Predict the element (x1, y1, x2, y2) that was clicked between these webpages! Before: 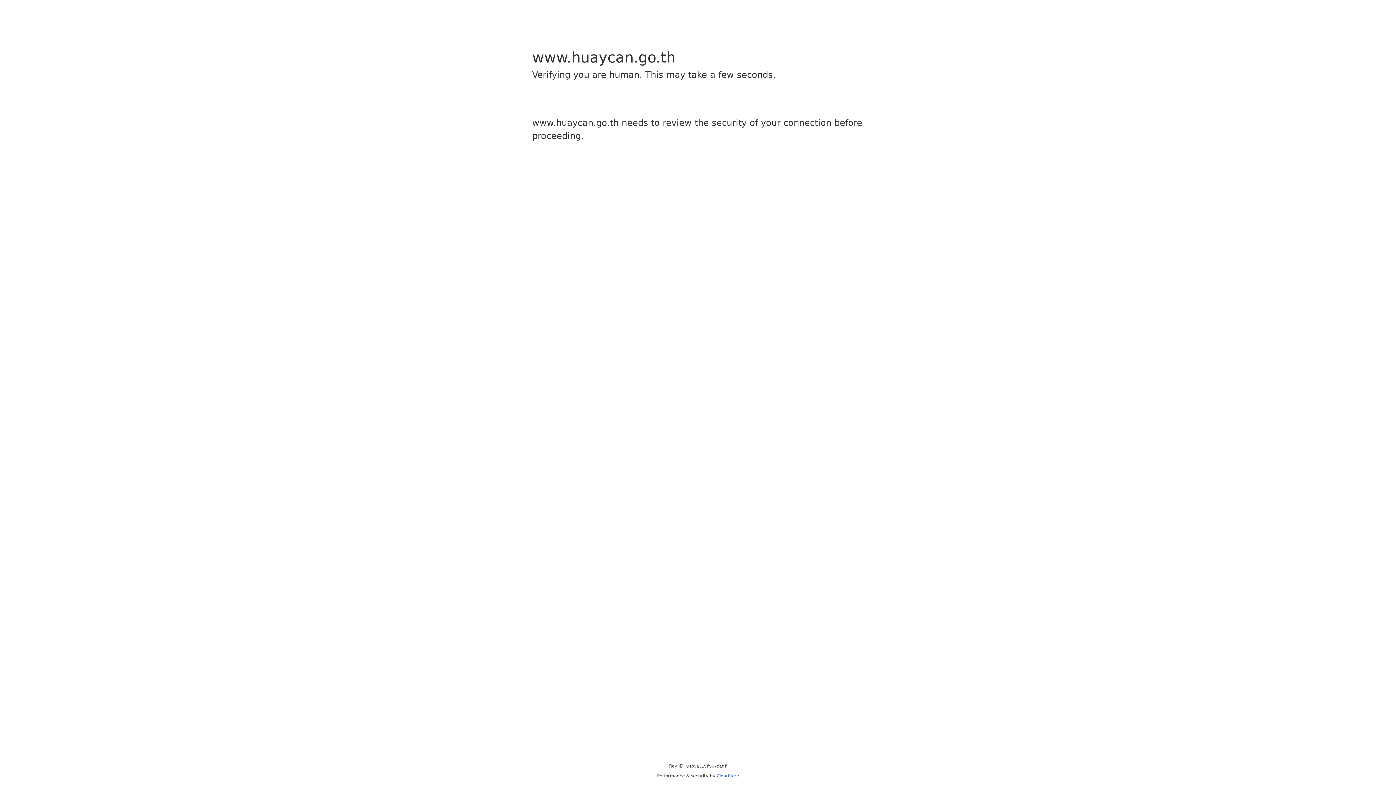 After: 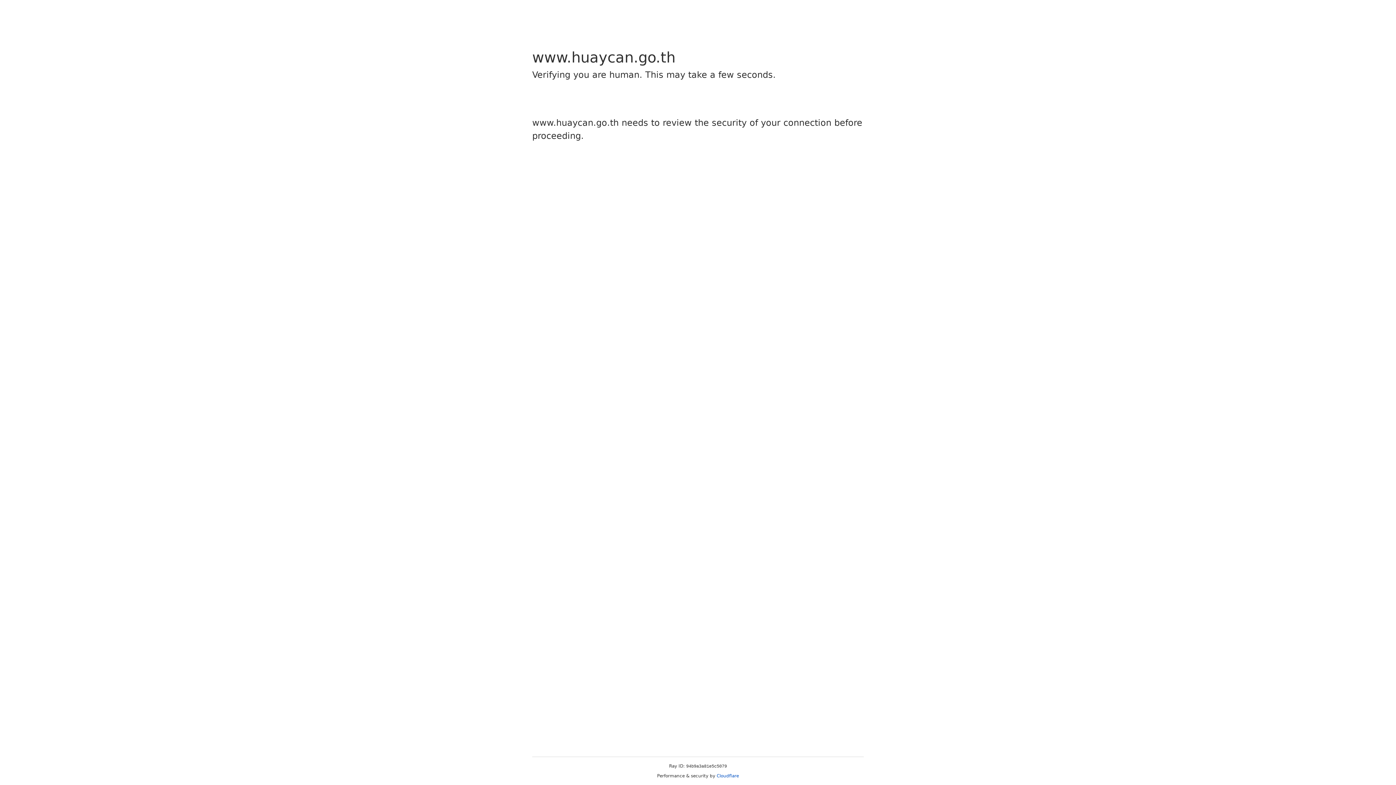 Action: bbox: (716, 773, 739, 778) label: Cloudflare